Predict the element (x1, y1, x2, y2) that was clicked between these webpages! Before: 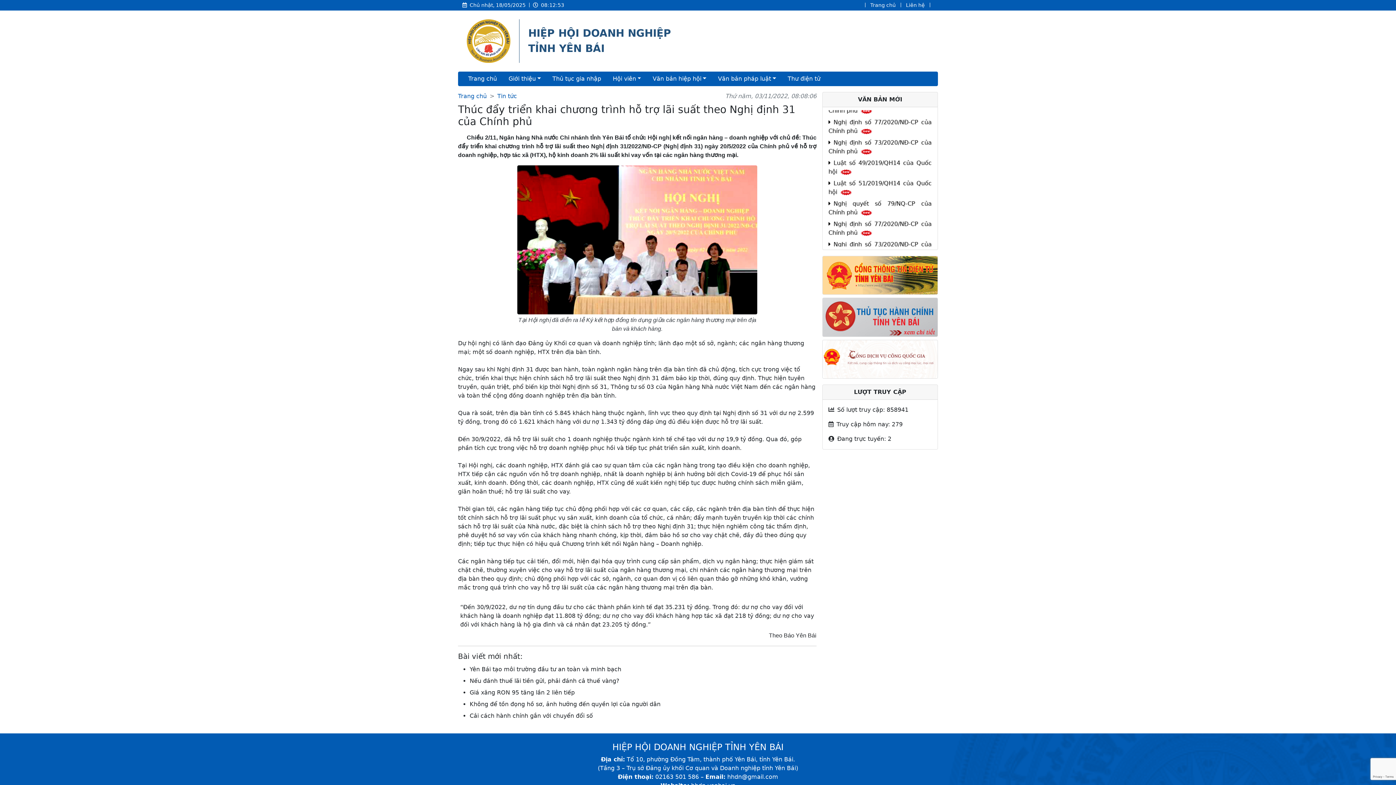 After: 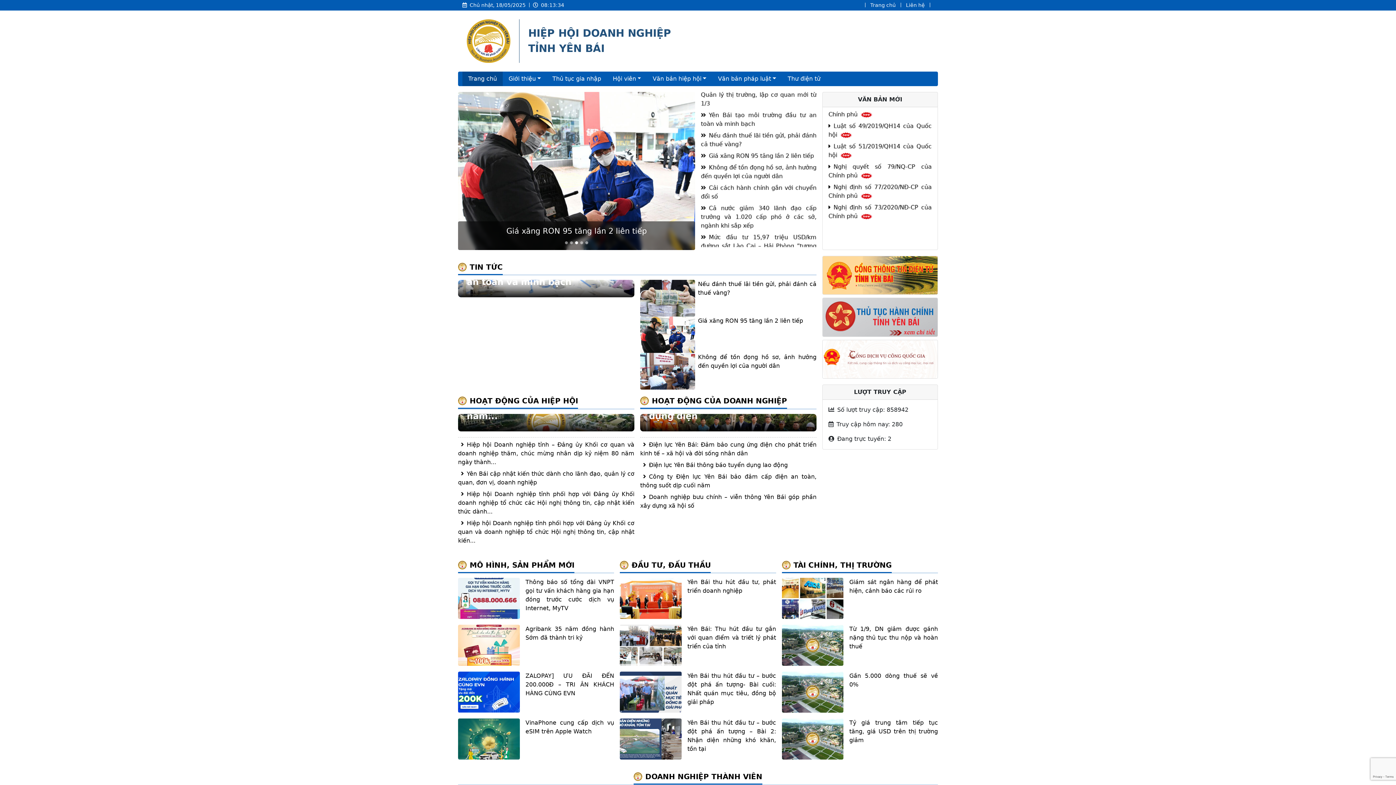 Action: bbox: (458, 92, 486, 99) label: Trang chủ